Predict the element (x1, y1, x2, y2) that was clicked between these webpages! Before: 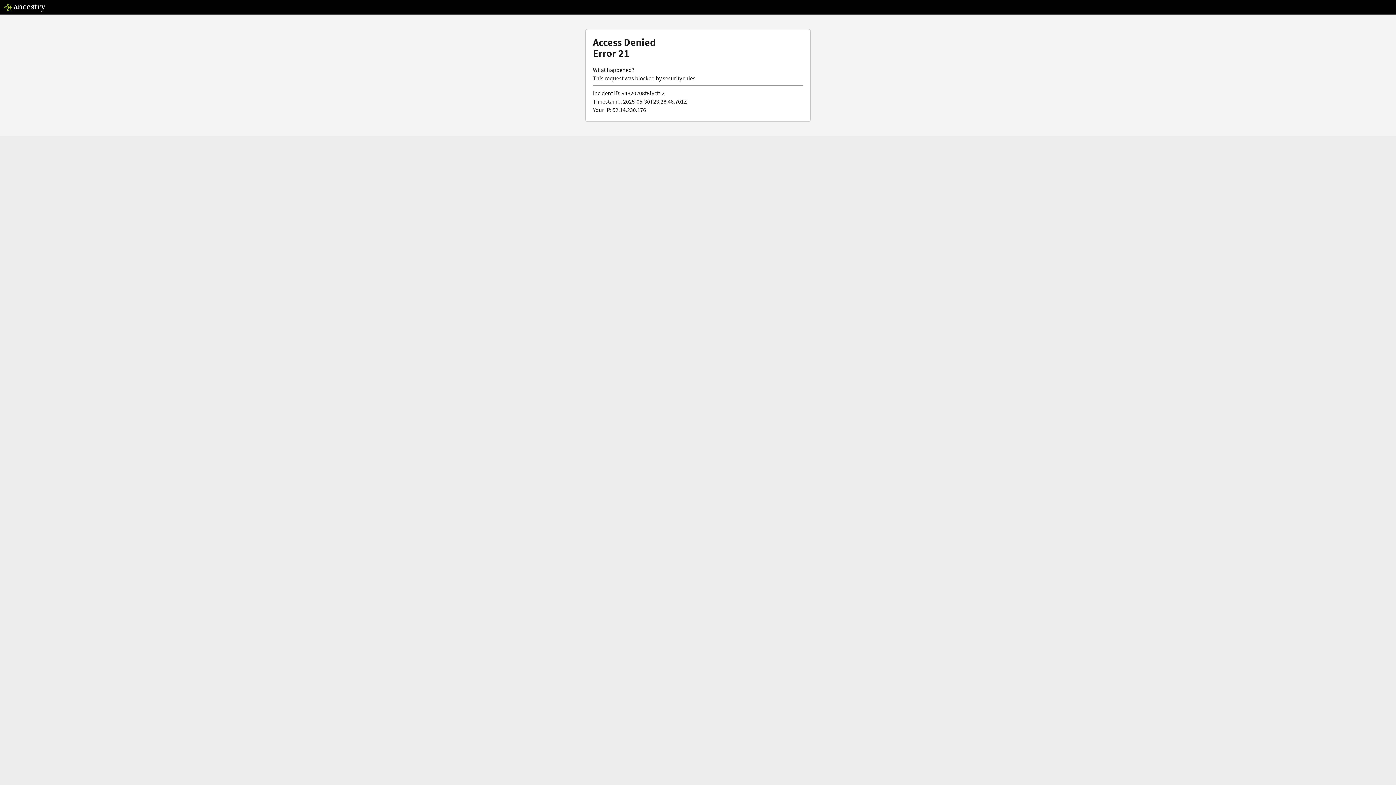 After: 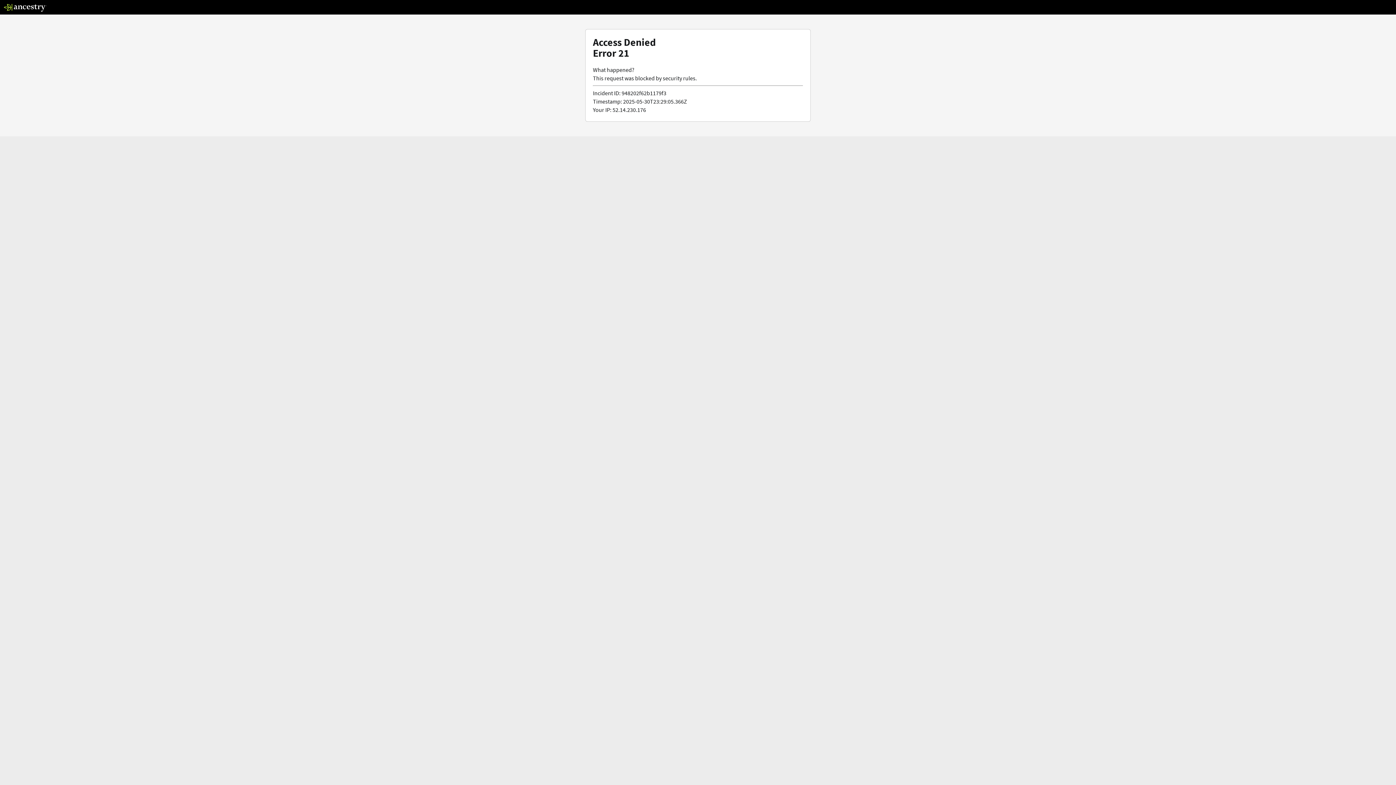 Action: bbox: (3, 5, 46, 13)